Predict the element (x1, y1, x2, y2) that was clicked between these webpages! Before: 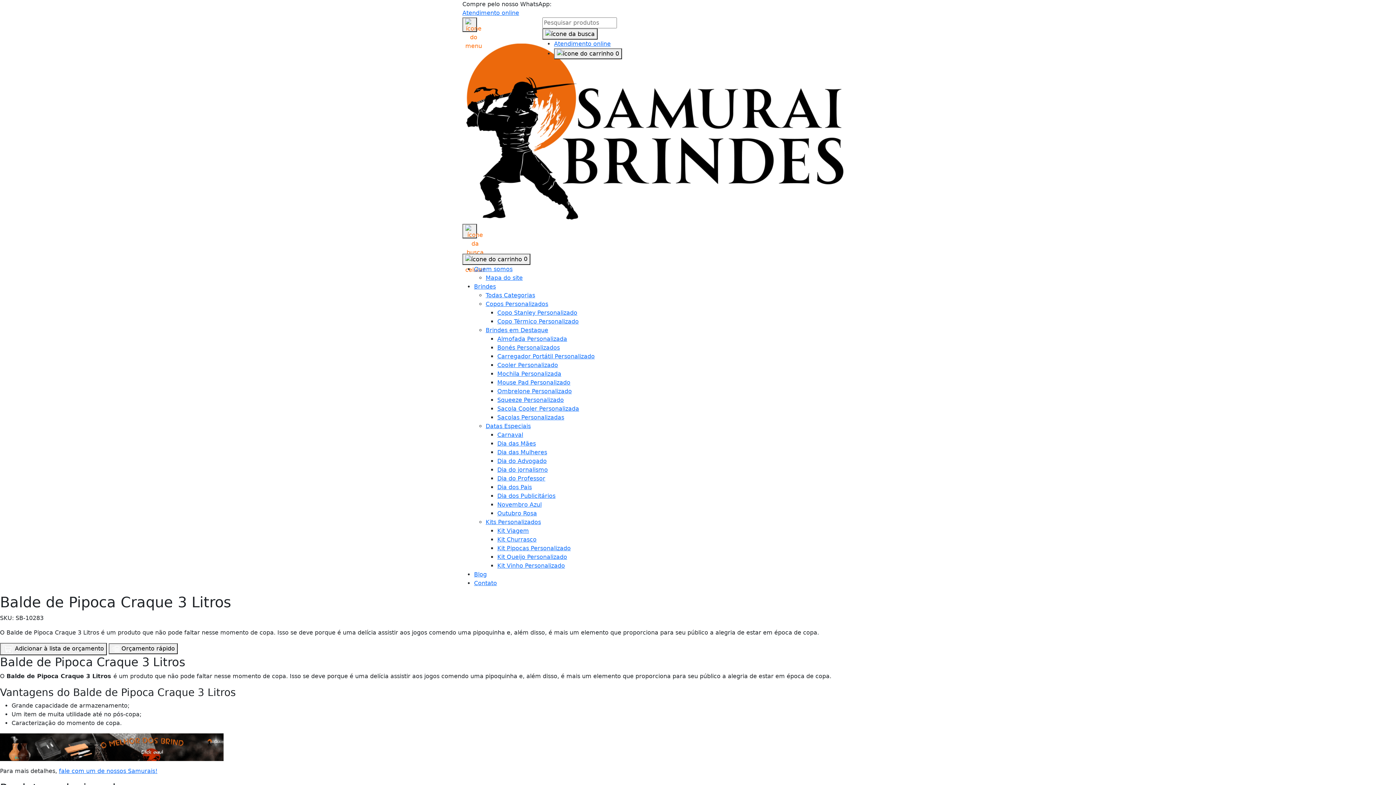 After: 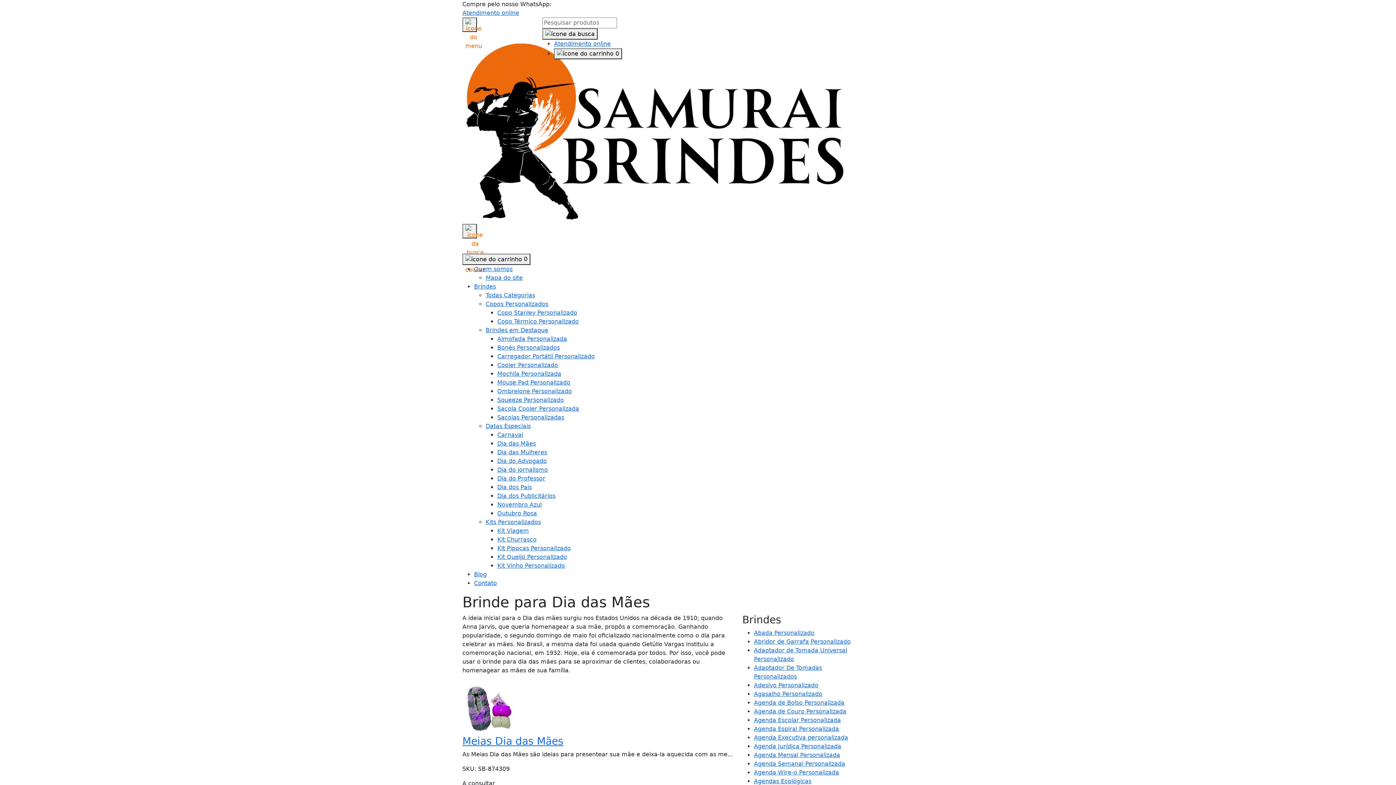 Action: label: Dia das Mães bbox: (497, 440, 536, 447)